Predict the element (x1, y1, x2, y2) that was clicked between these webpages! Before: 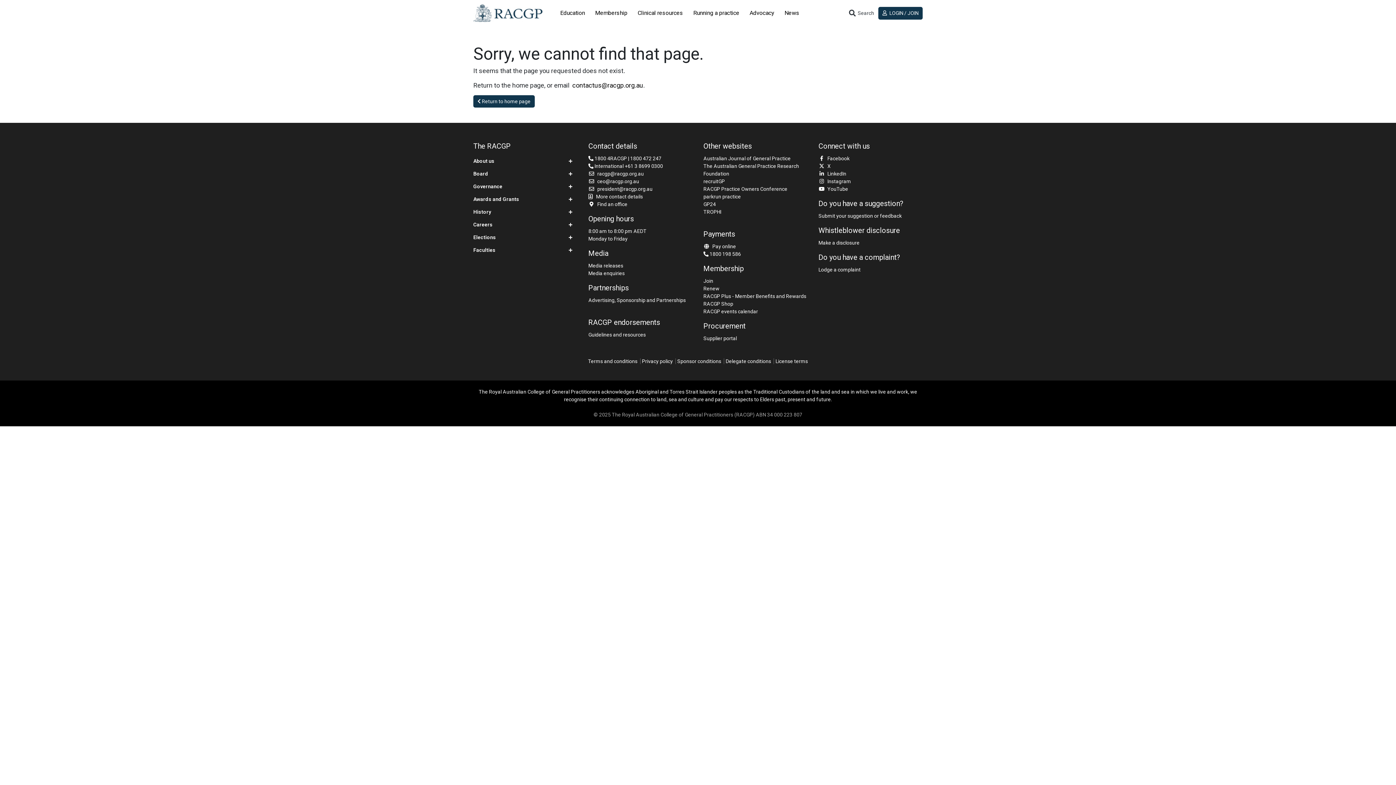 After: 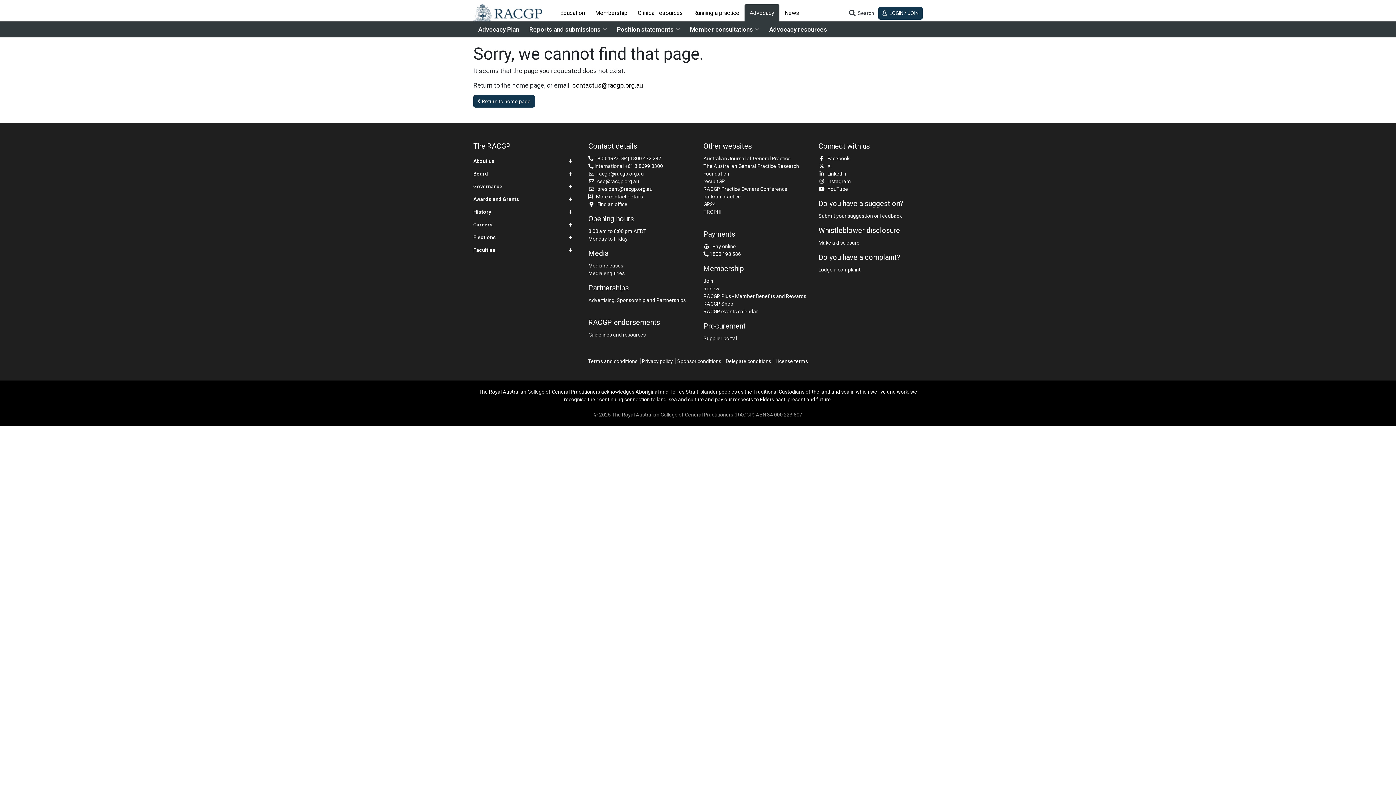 Action: label: Advocacy bbox: (744, 4, 779, 21)